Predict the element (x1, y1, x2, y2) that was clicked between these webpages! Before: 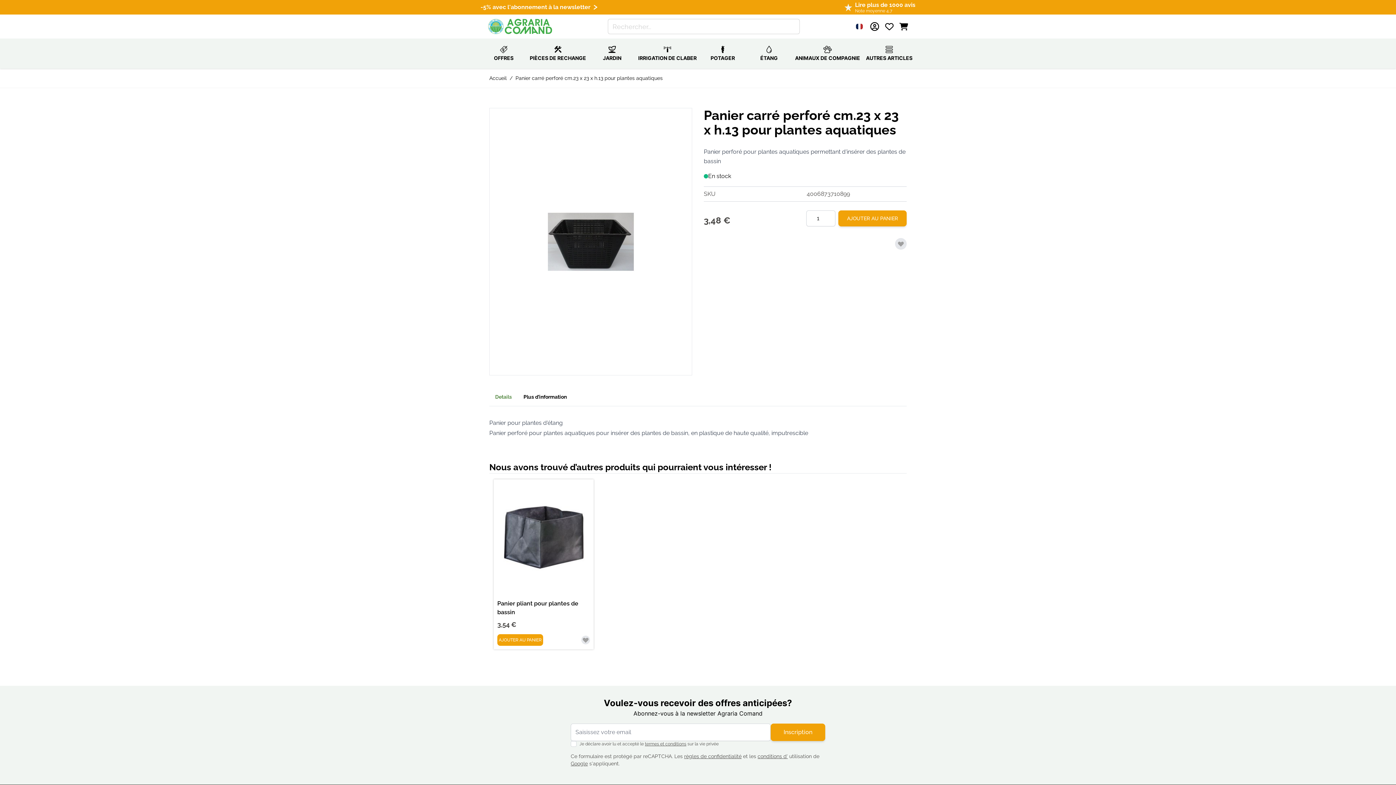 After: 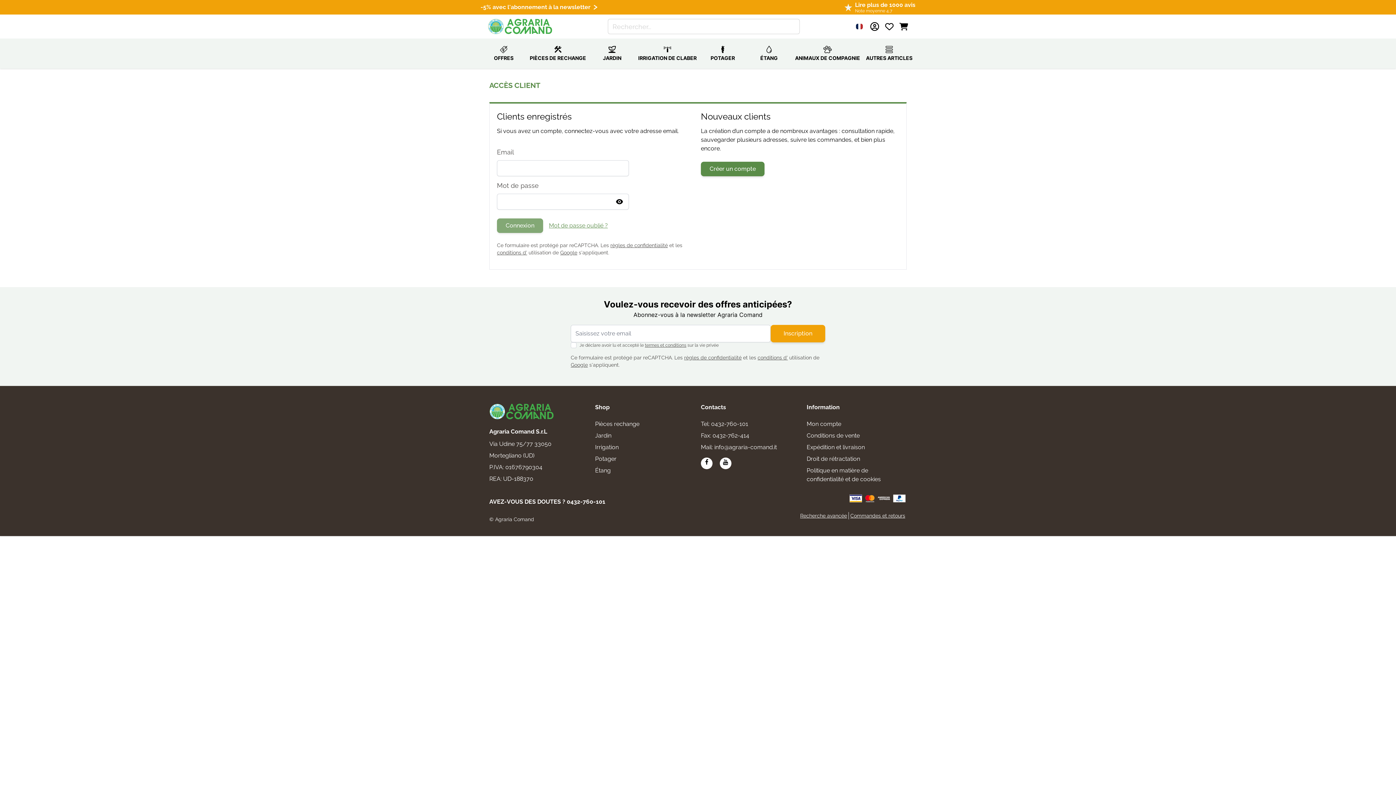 Action: bbox: (885, 22, 893, 30)